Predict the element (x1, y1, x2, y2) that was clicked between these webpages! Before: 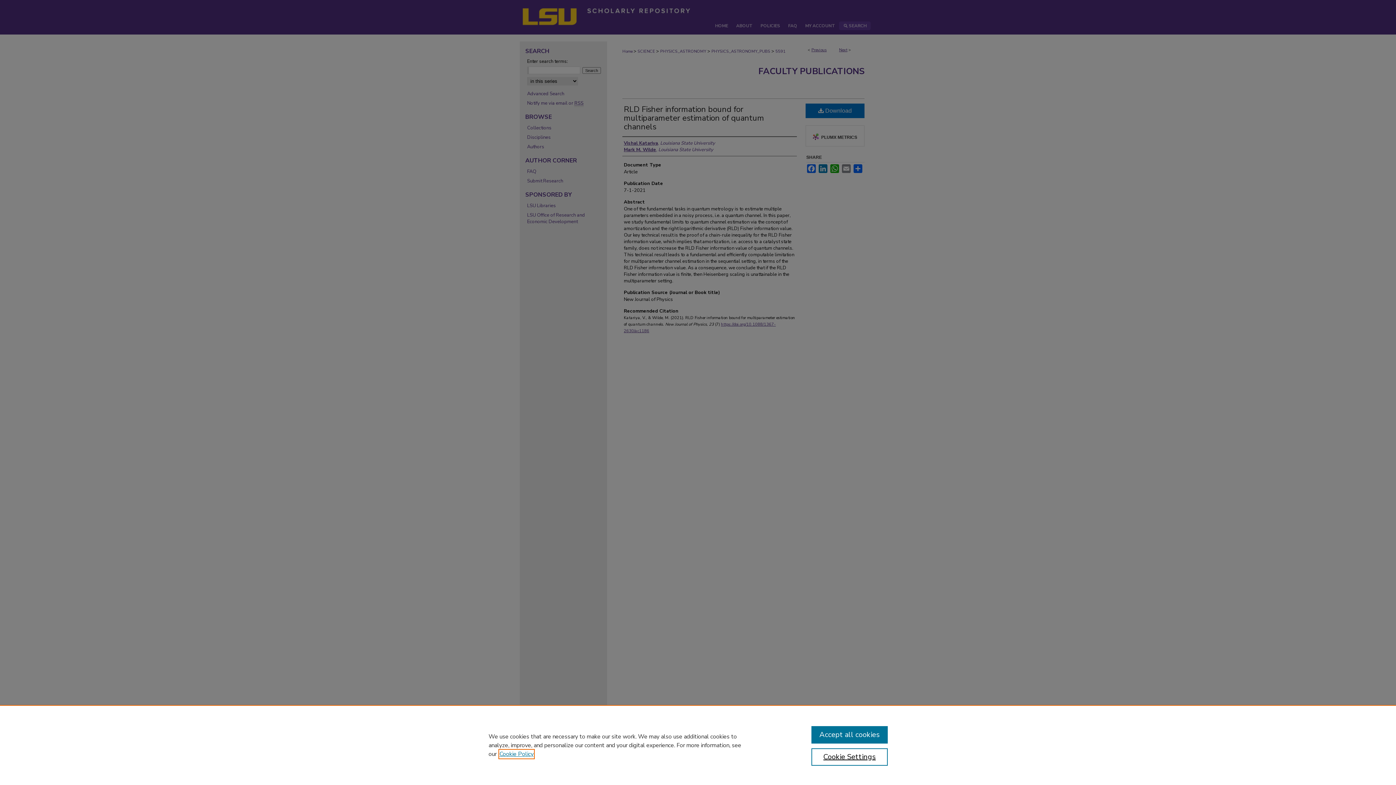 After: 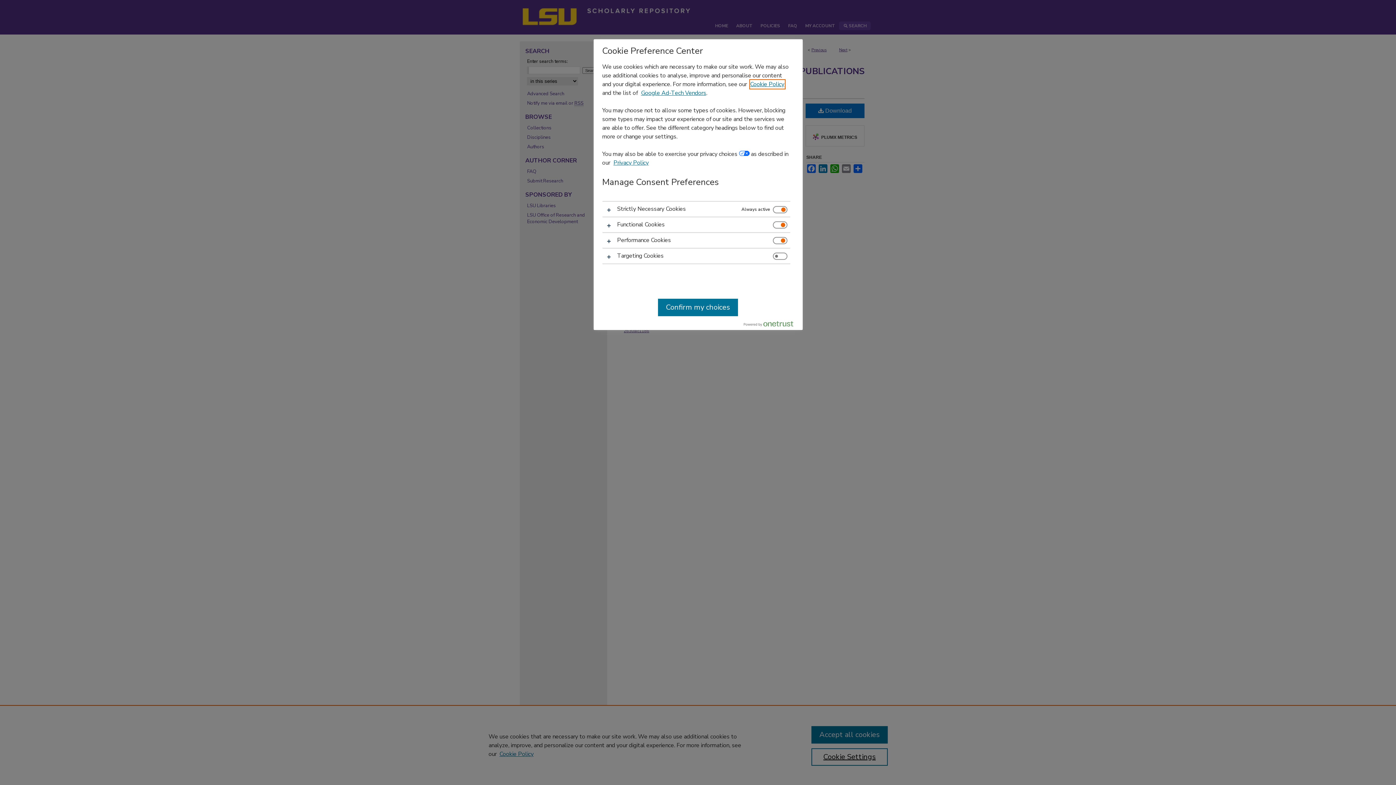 Action: bbox: (811, 748, 887, 766) label: Cookie Settings